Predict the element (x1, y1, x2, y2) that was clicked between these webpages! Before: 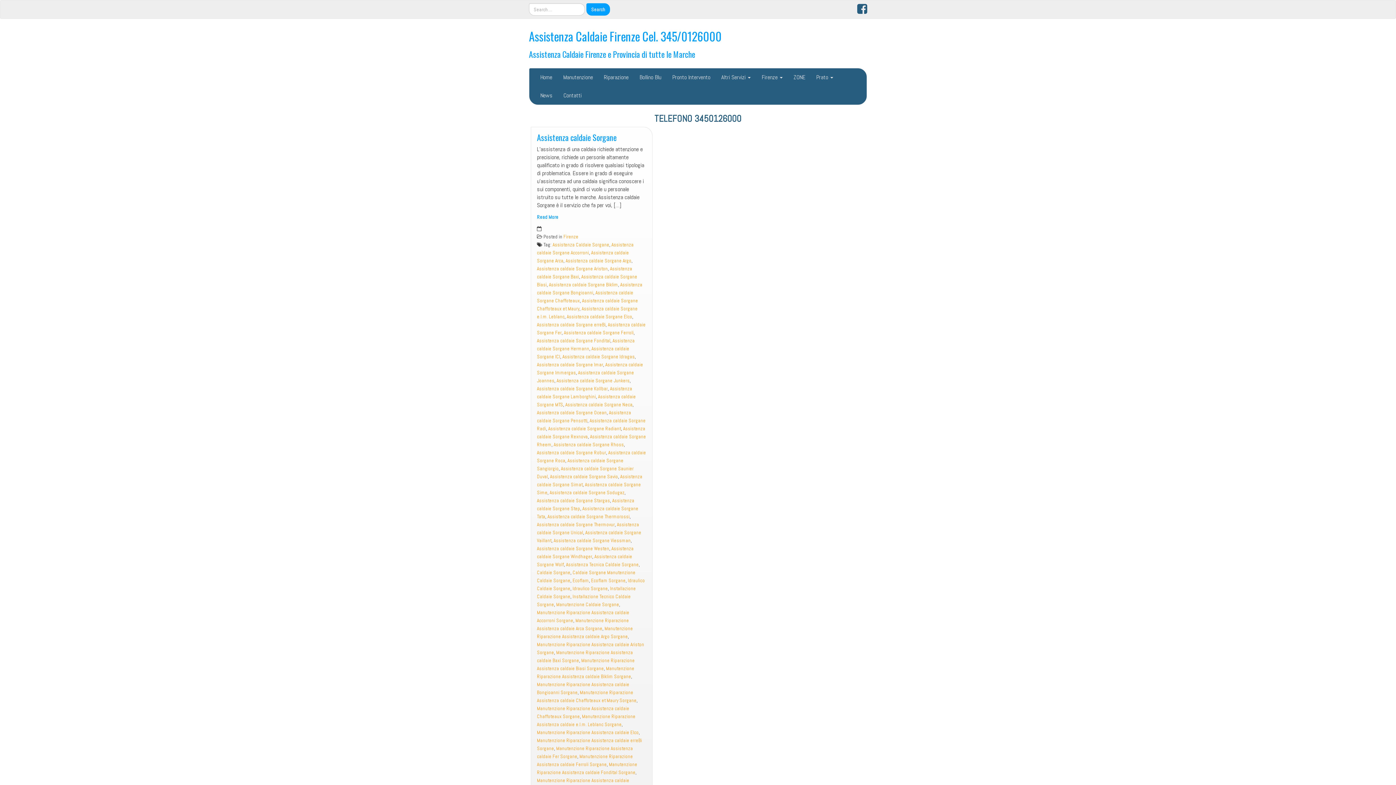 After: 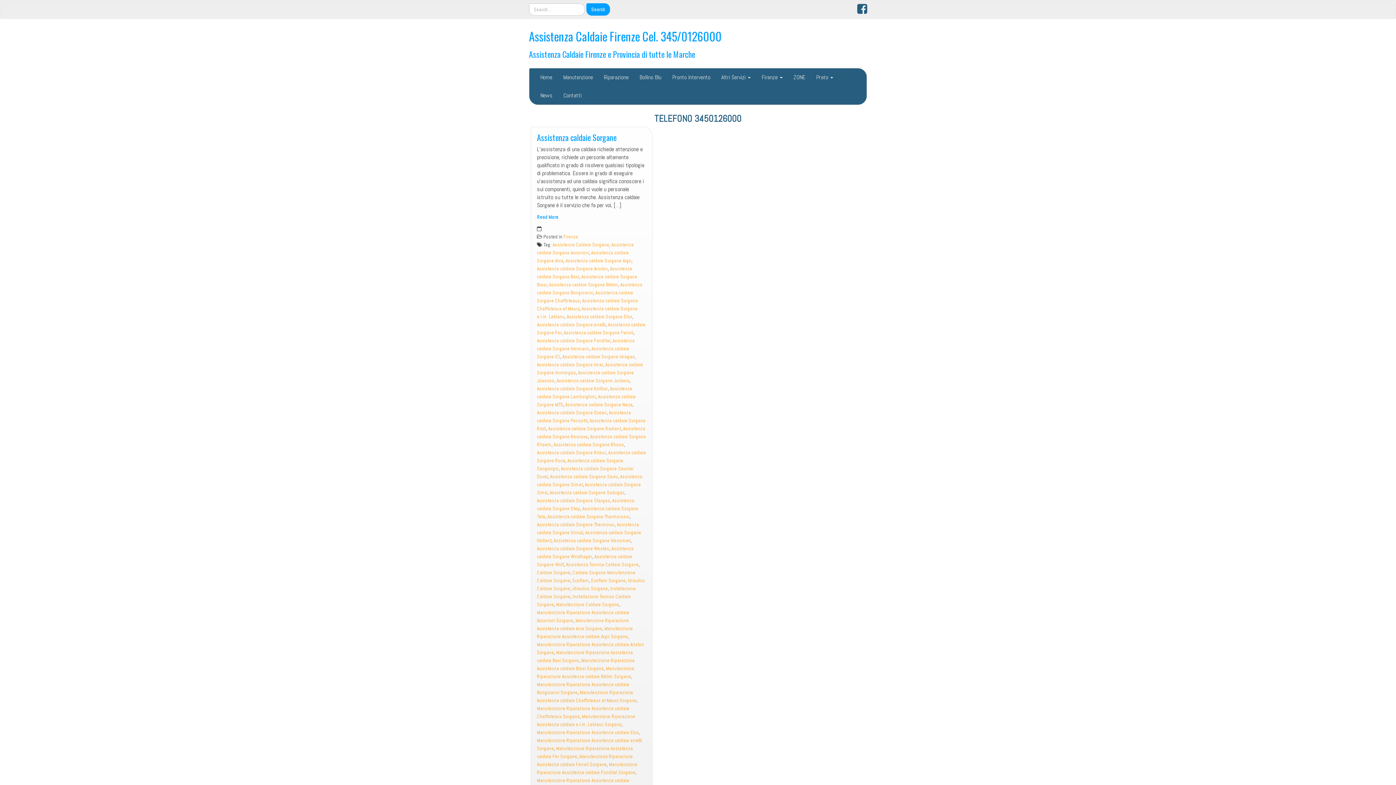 Action: label: Assistenza caldaie Sorgane Argo bbox: (565, 257, 631, 264)